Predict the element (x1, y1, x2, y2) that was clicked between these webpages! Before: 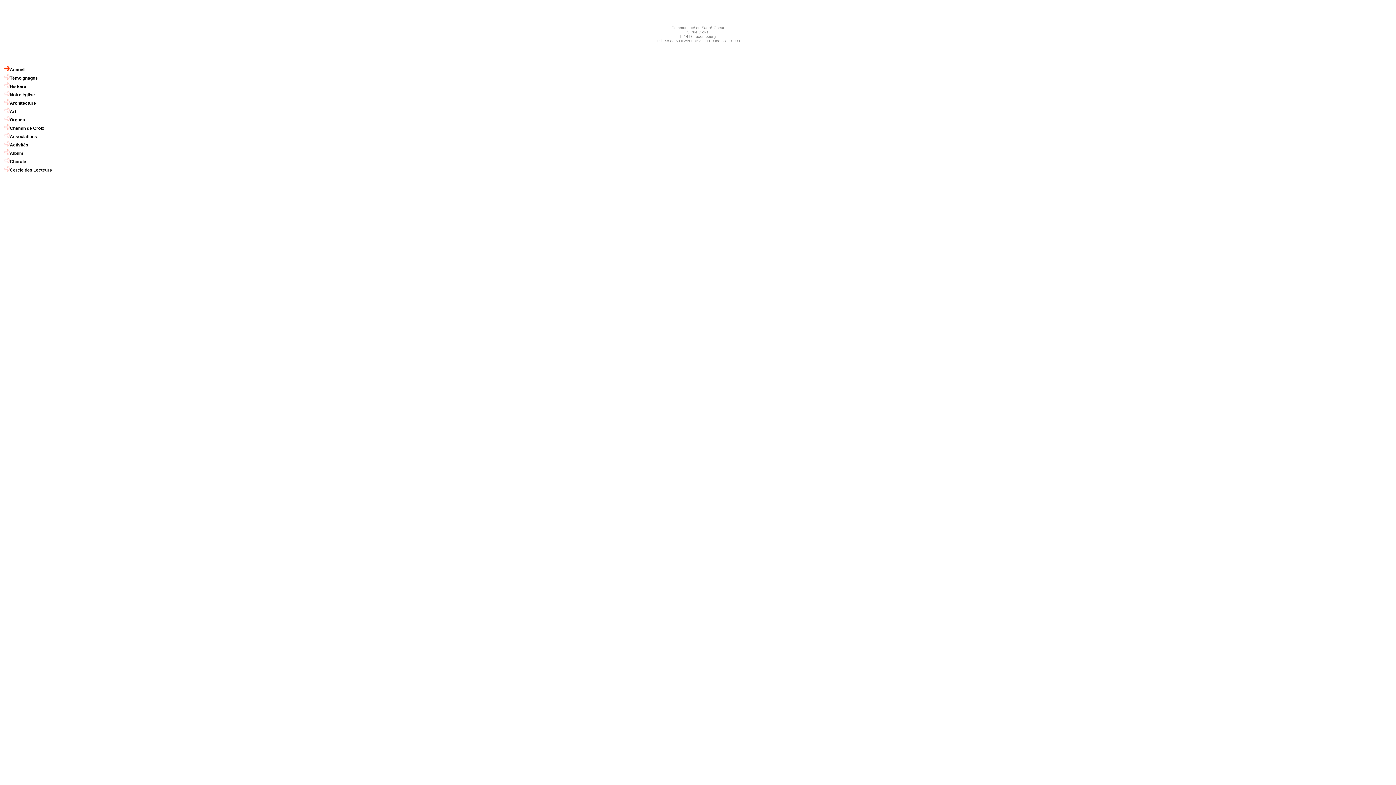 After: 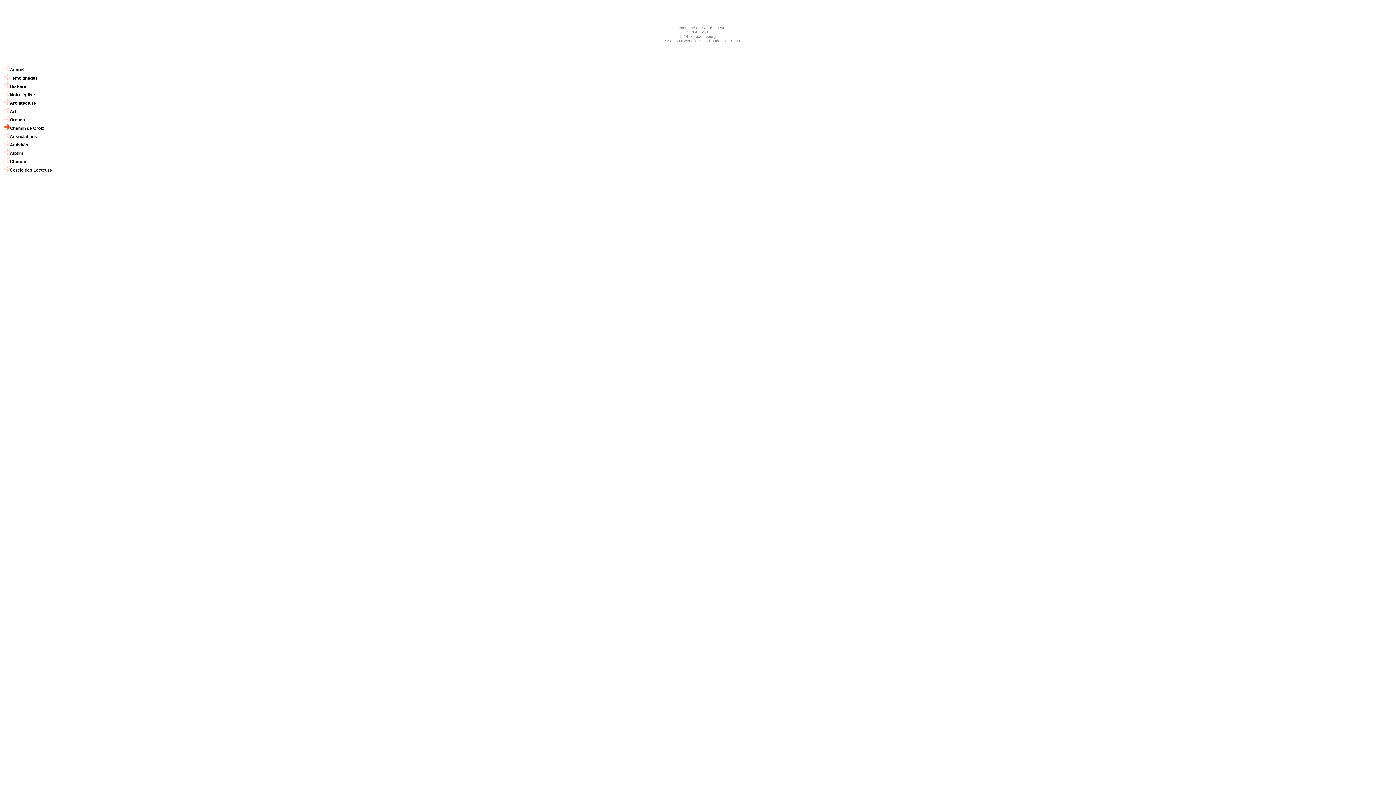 Action: label: Chemin de Croix bbox: (4, 125, 44, 130)